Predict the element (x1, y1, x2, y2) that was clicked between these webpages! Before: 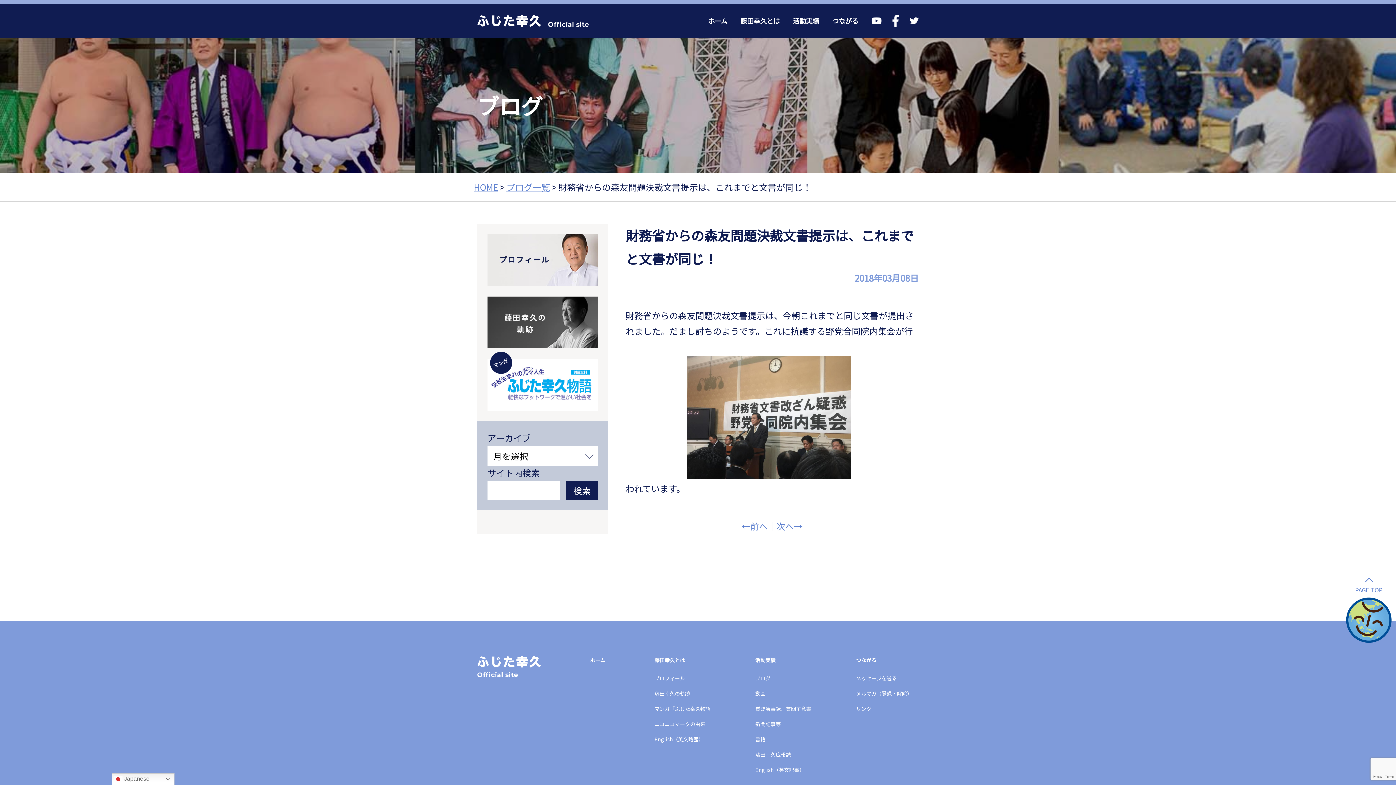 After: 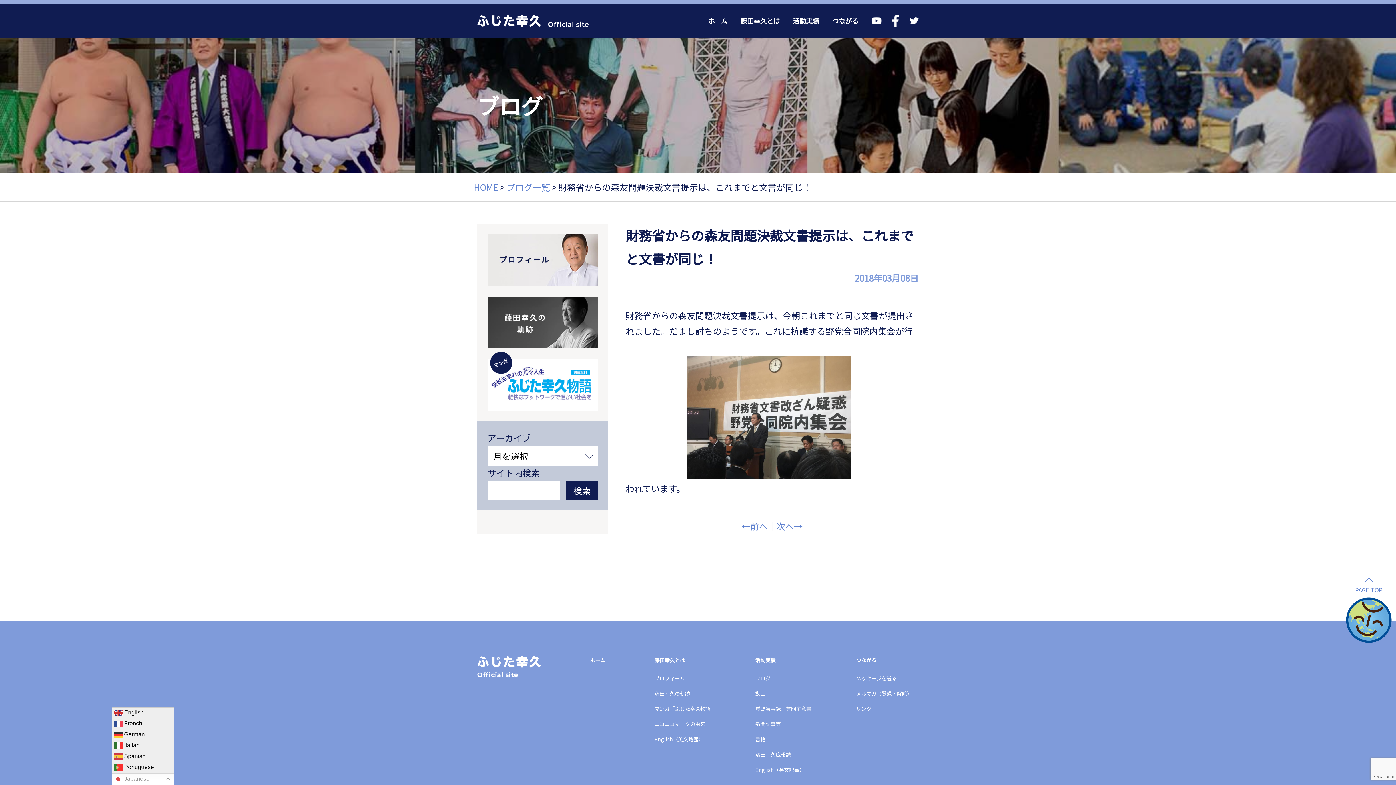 Action: bbox: (111, 773, 174, 785) label:  Japanese